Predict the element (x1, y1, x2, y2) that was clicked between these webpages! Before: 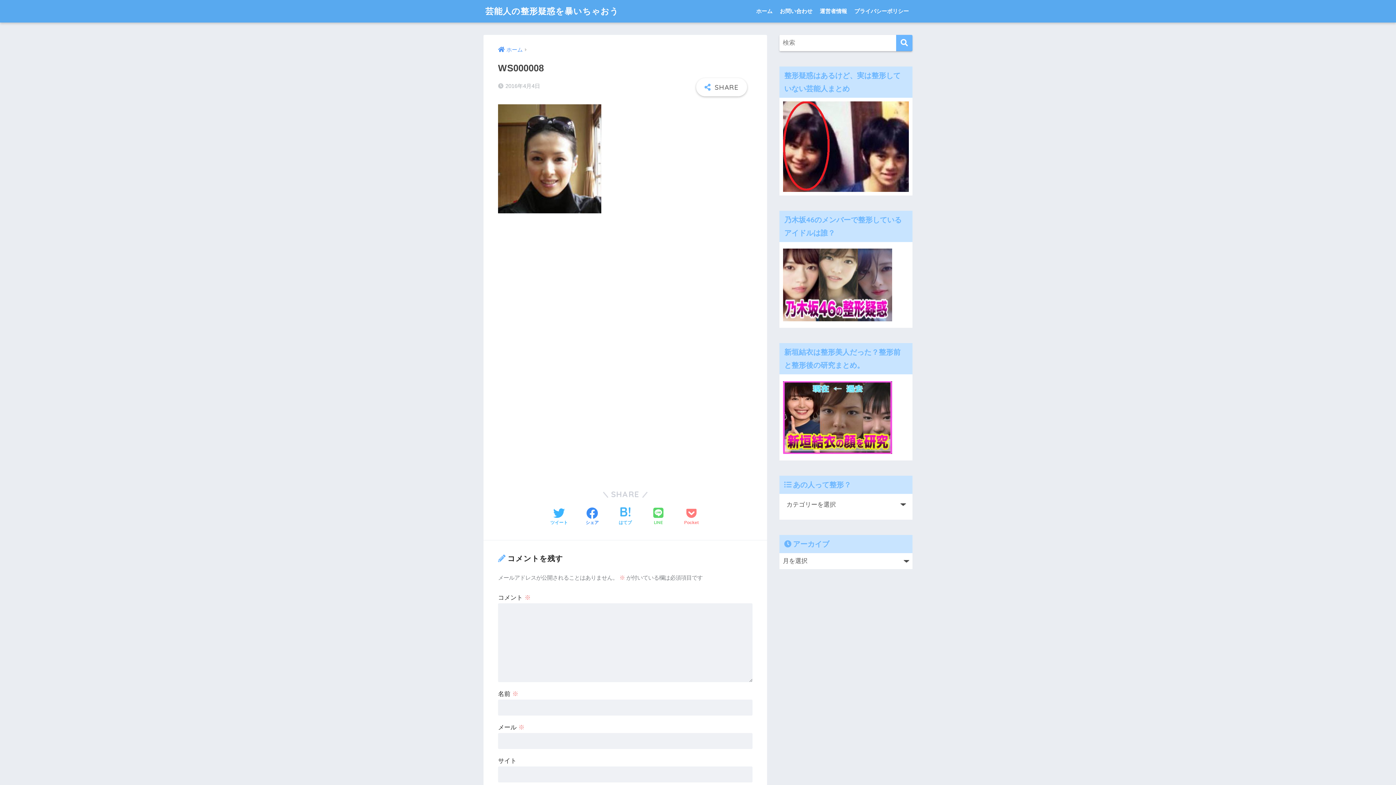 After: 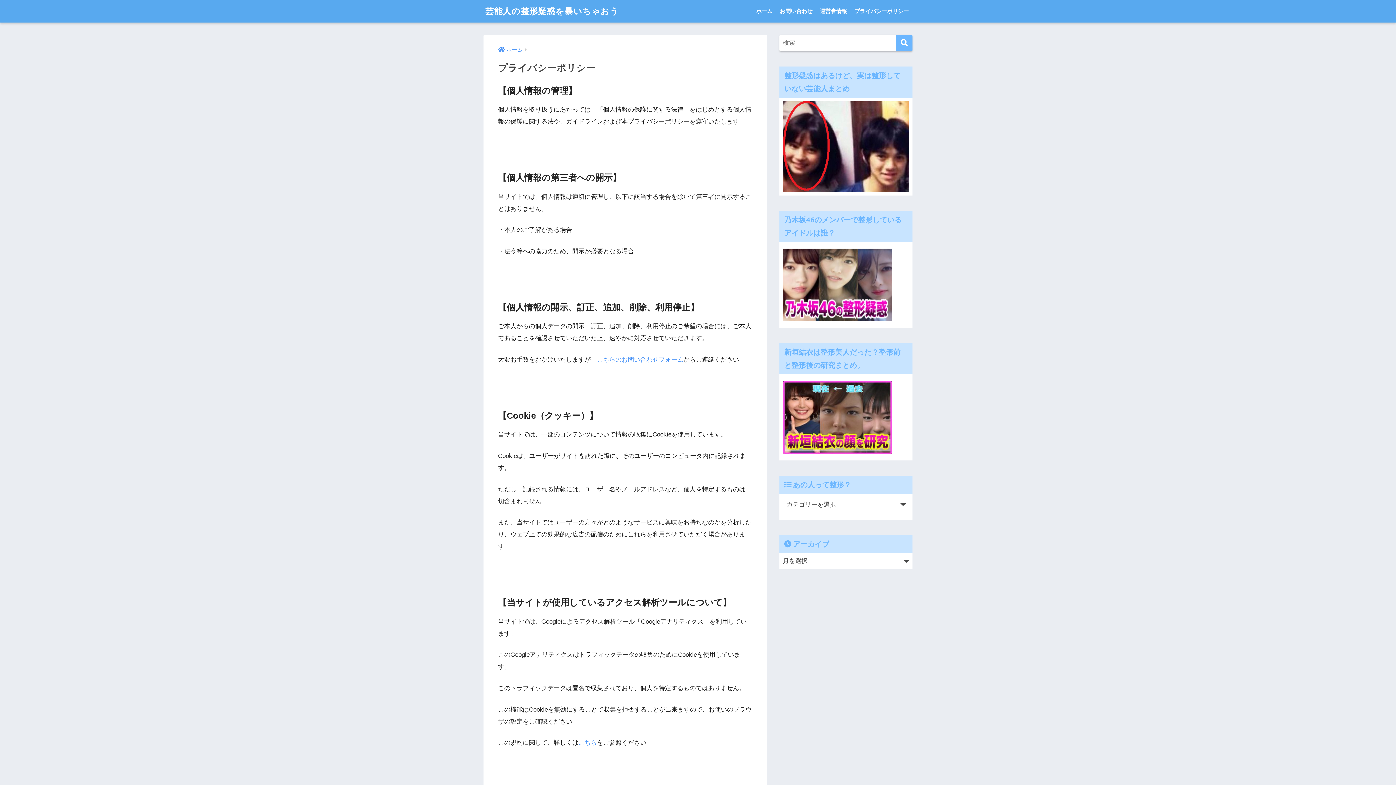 Action: bbox: (850, 0, 912, 22) label: プライバシーポリシー